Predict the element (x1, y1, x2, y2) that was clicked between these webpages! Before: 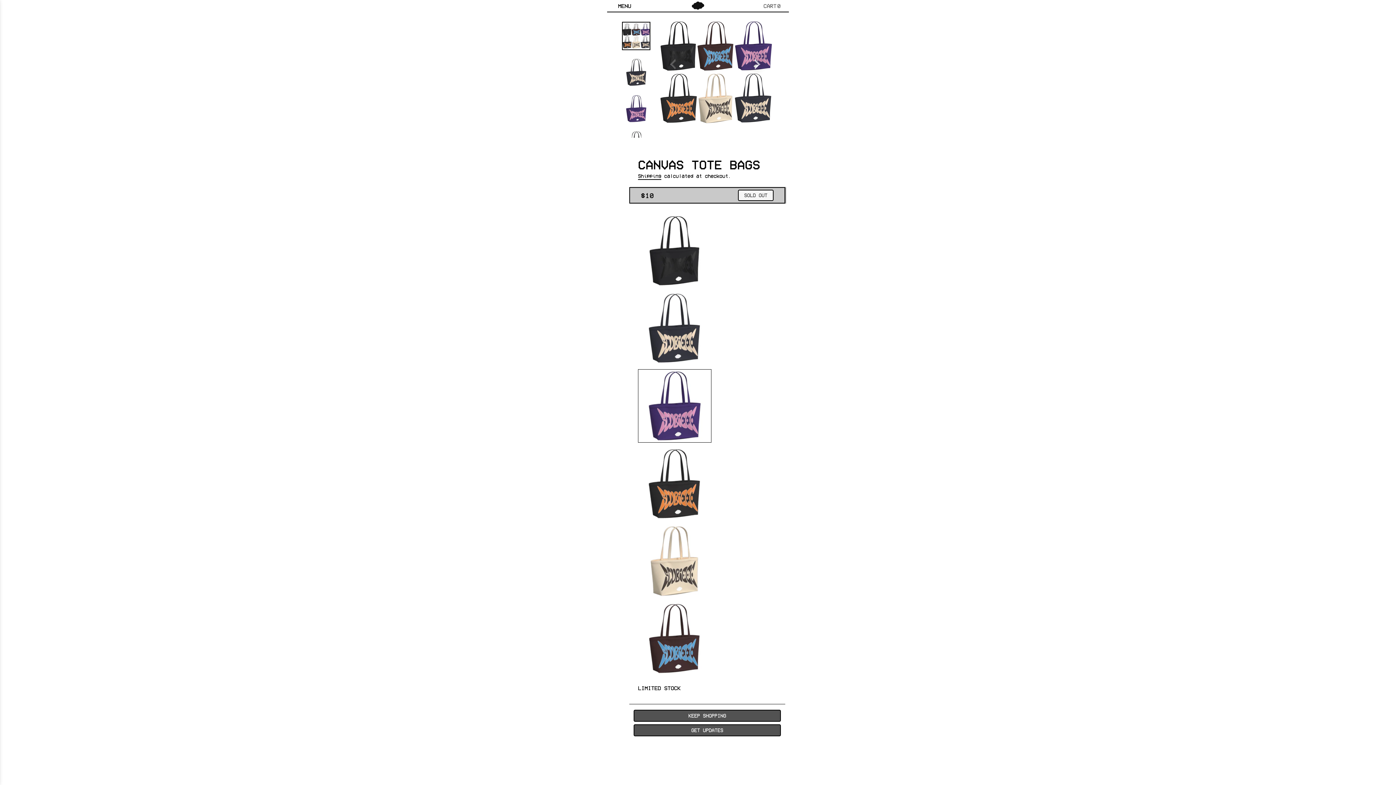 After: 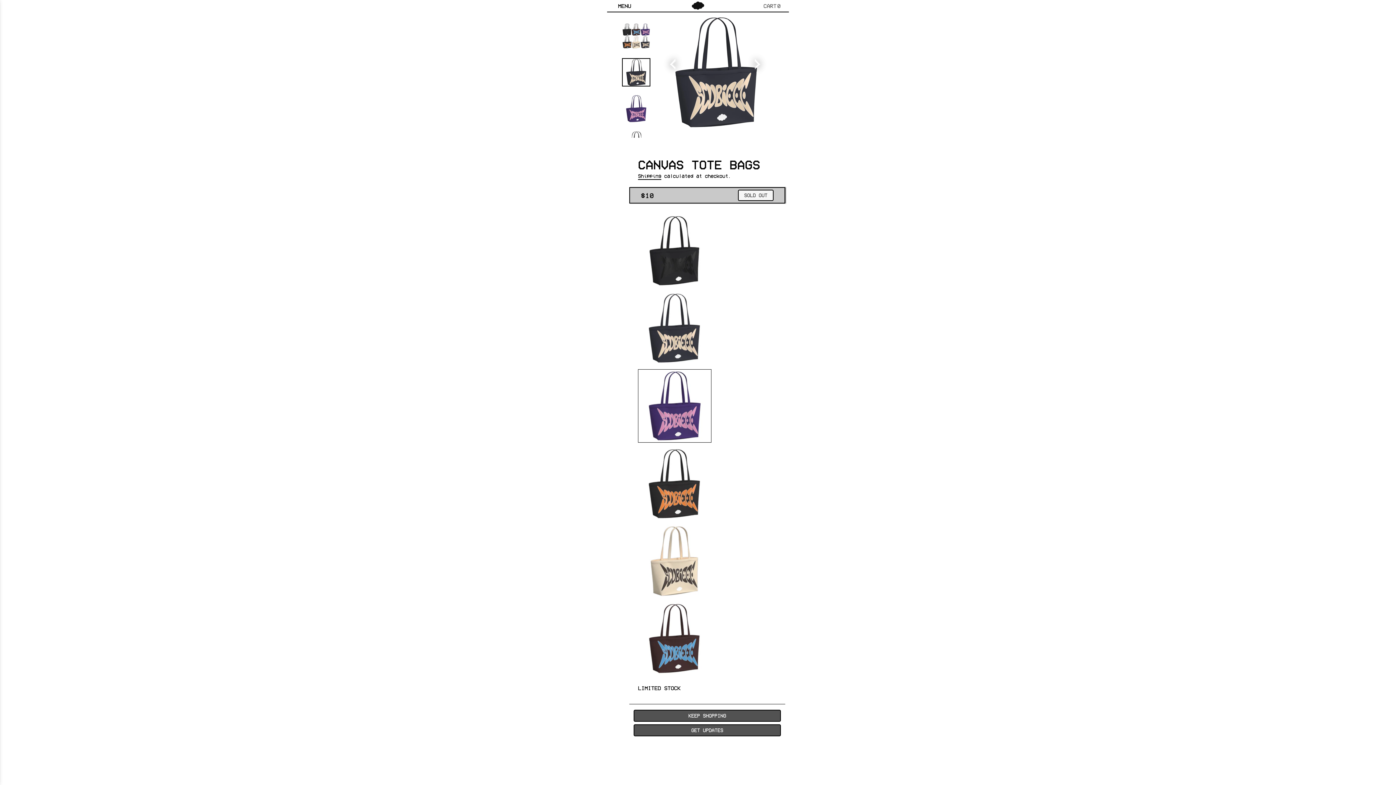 Action: bbox: (622, 58, 650, 86)